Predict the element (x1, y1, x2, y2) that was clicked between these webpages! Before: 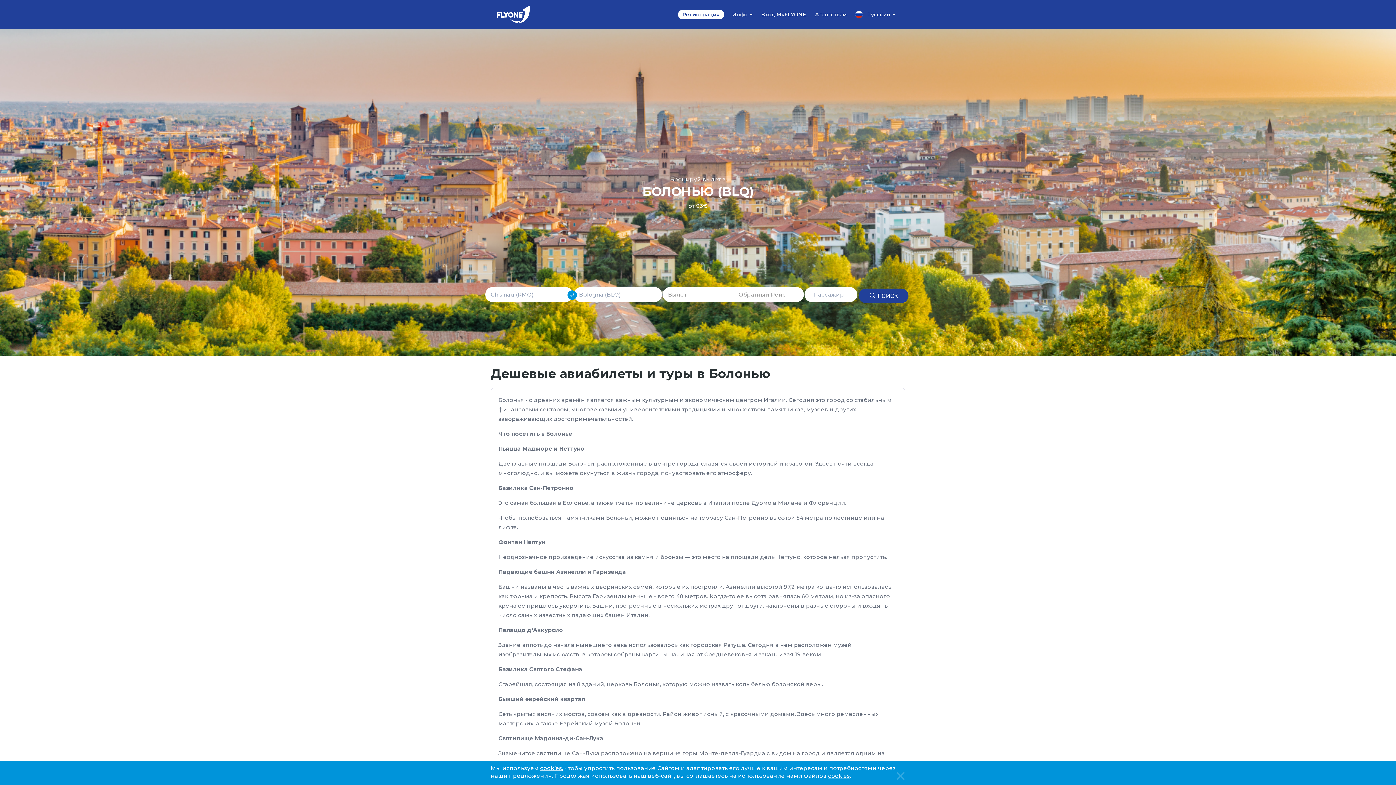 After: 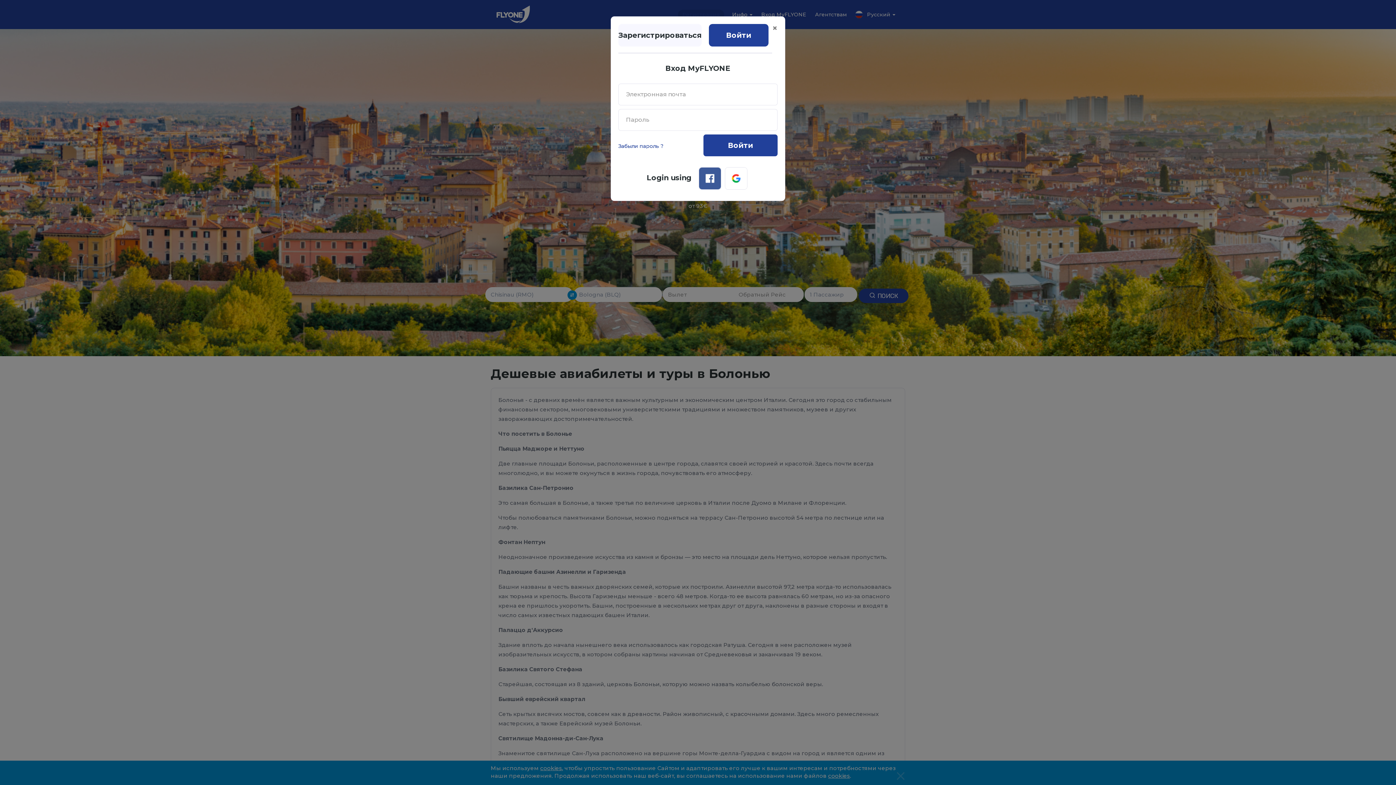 Action: bbox: (678, 9, 724, 19) label: Регистрация